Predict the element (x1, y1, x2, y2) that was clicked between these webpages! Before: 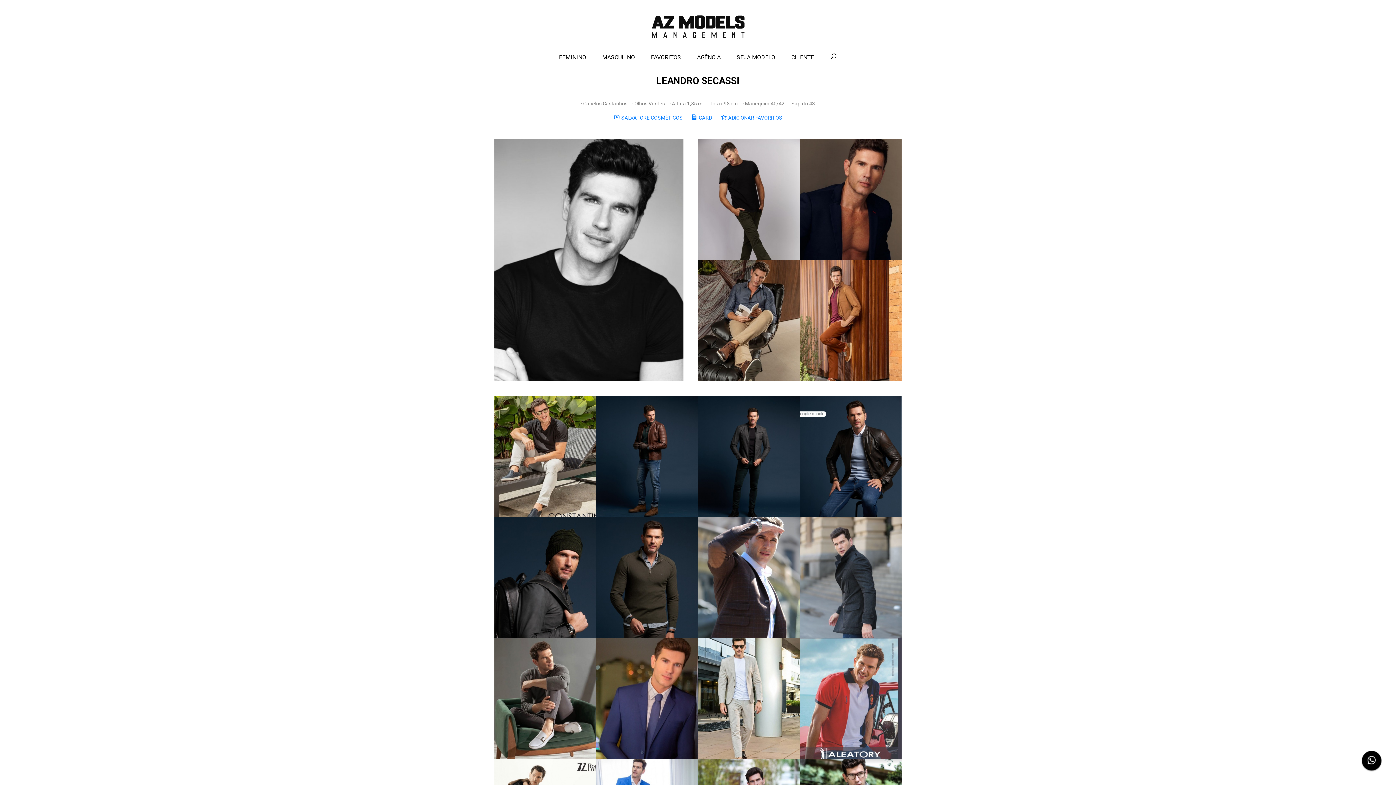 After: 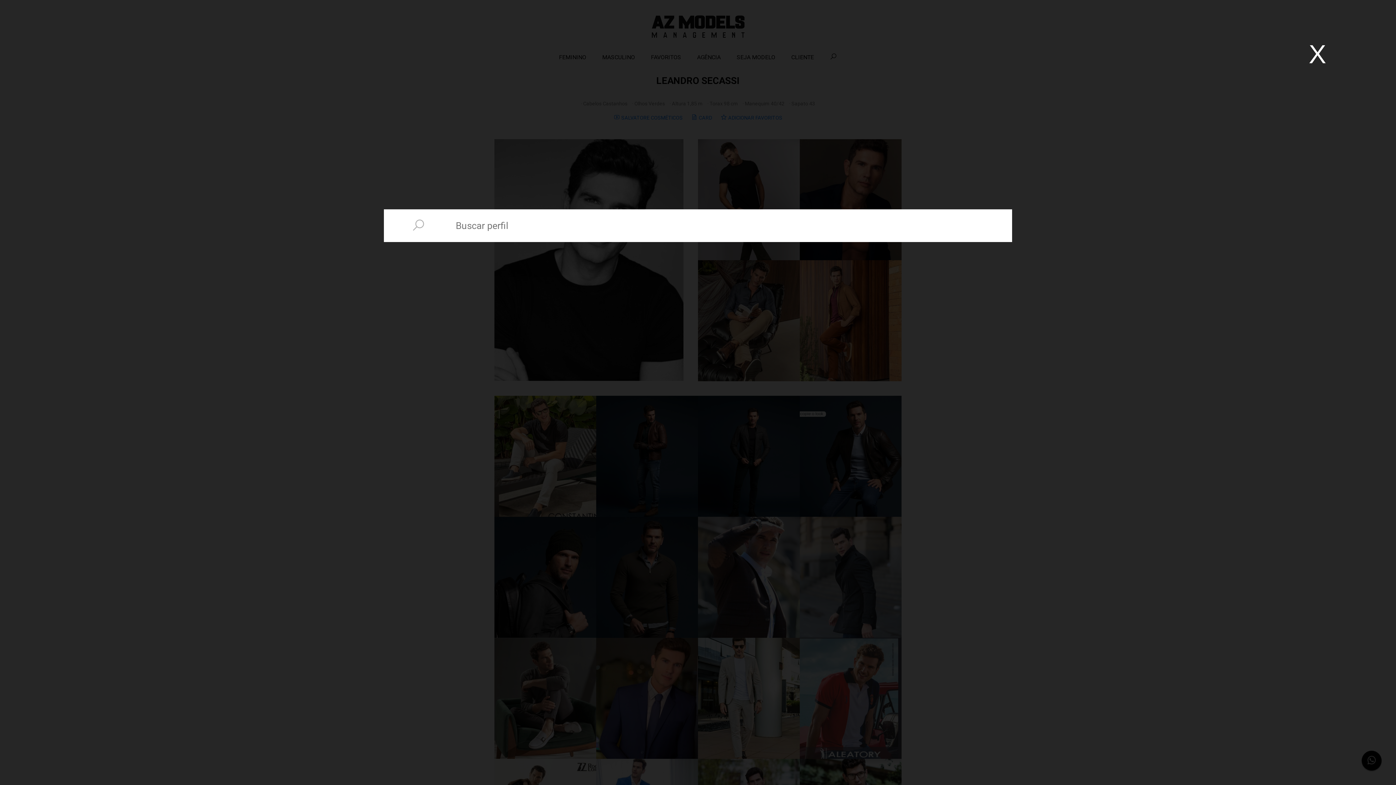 Action: bbox: (830, 53, 837, 60)